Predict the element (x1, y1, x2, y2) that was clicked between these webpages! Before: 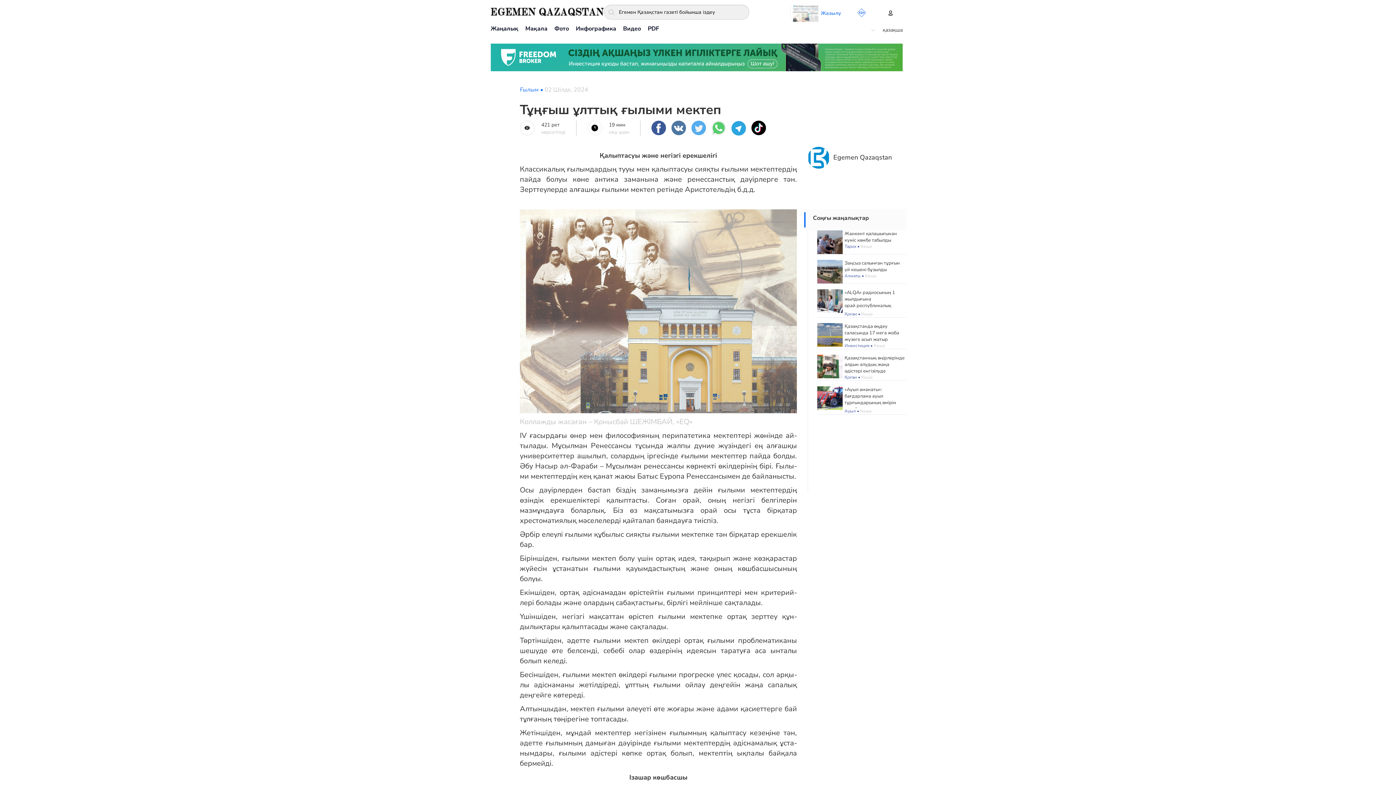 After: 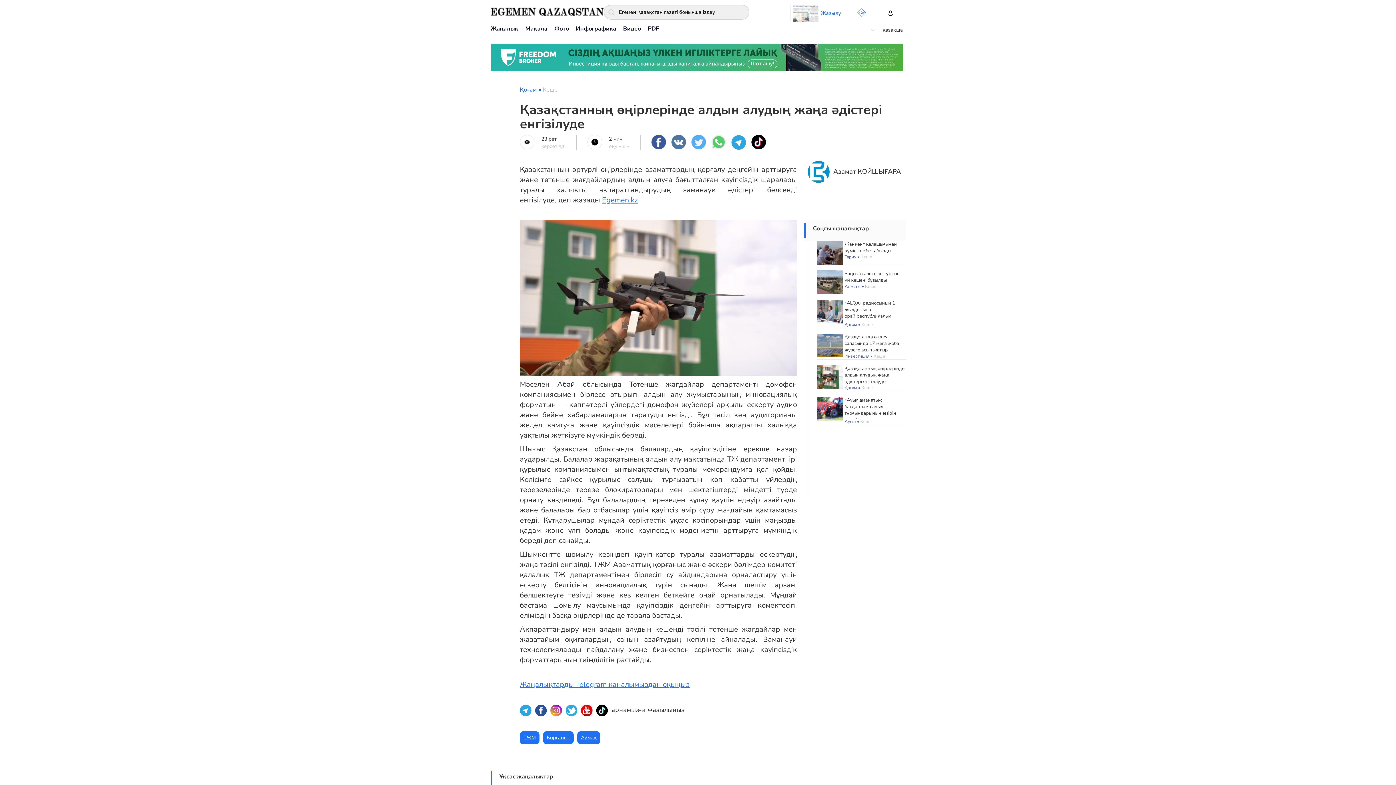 Action: label: Қазақстанның өңірлерінде алдын алудың жаңа әдістері енгізілуде bbox: (844, 354, 904, 374)